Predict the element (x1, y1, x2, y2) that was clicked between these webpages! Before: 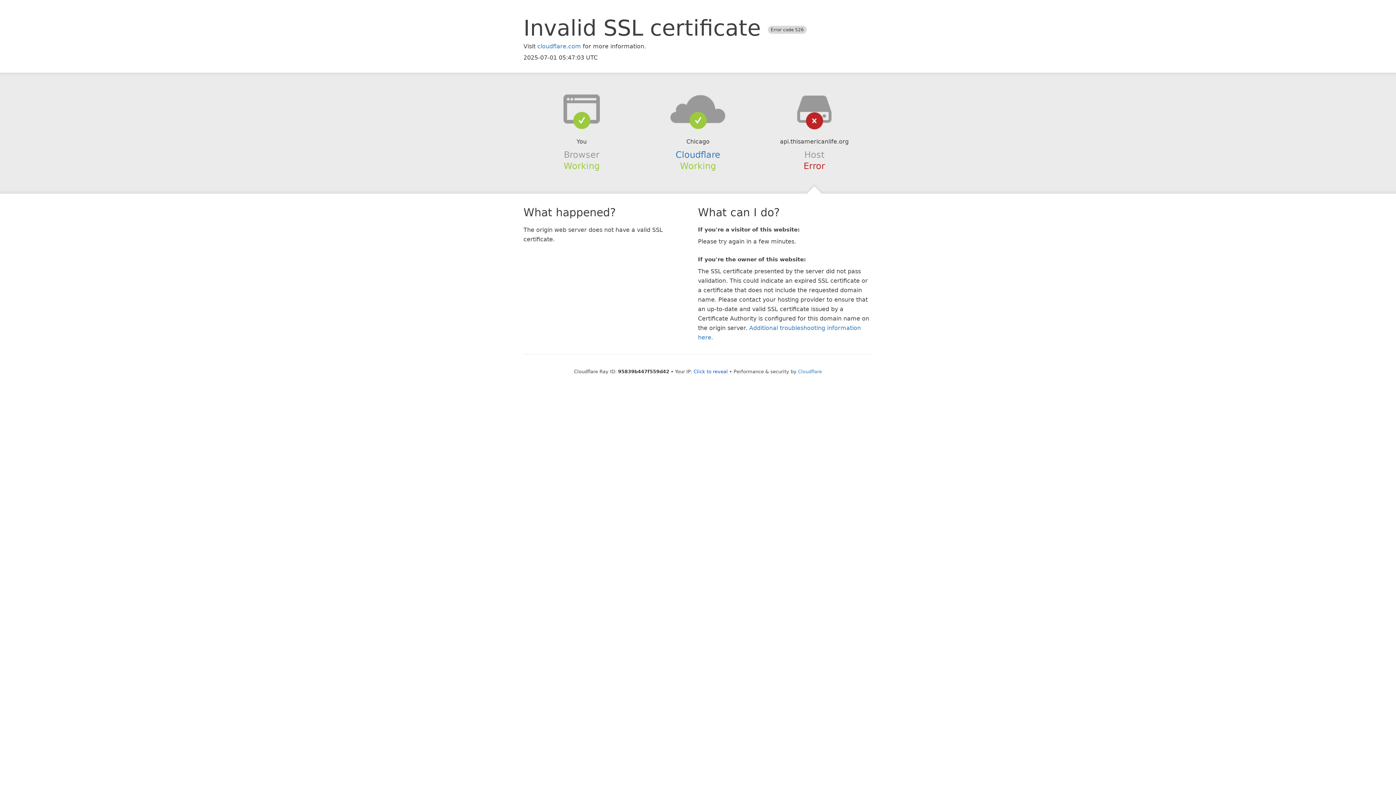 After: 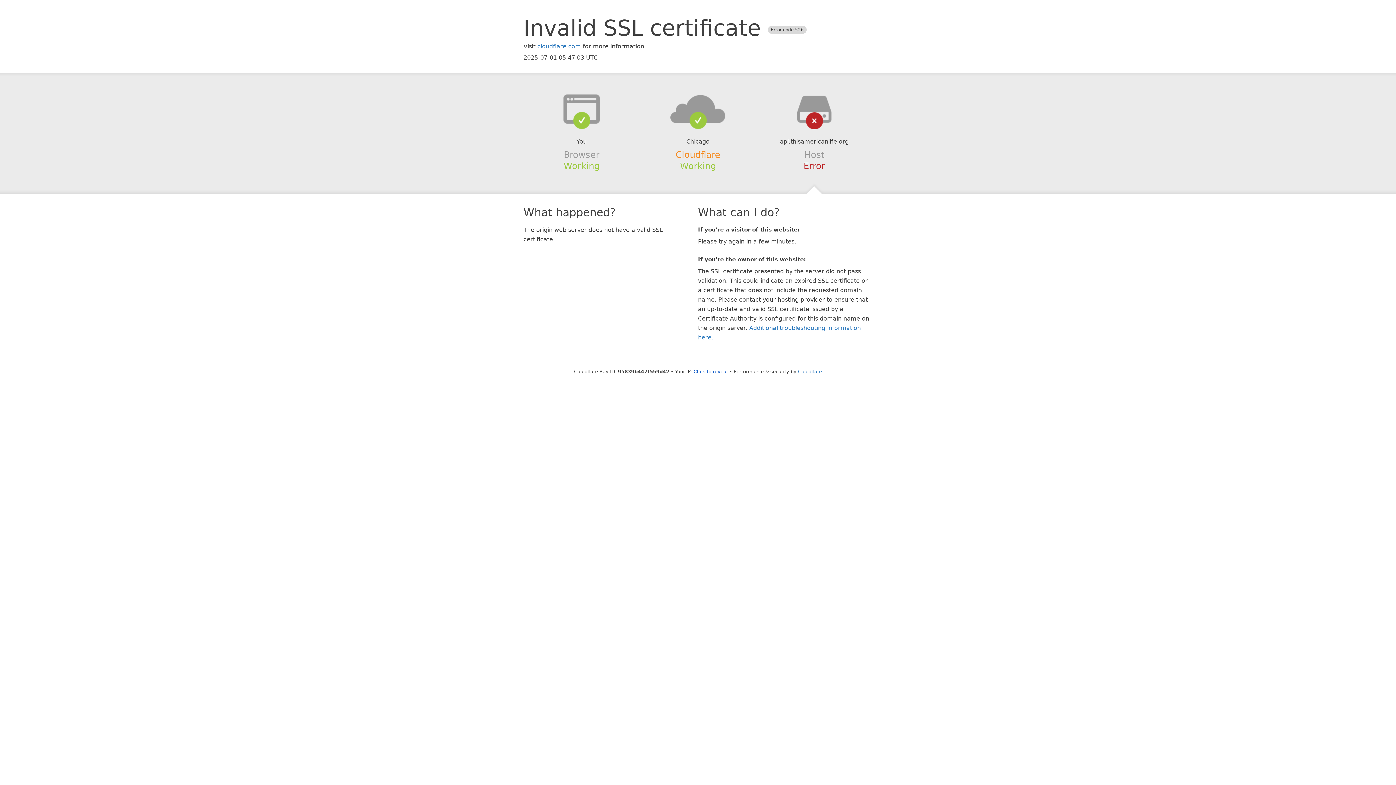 Action: bbox: (675, 149, 720, 159) label: Cloudflare